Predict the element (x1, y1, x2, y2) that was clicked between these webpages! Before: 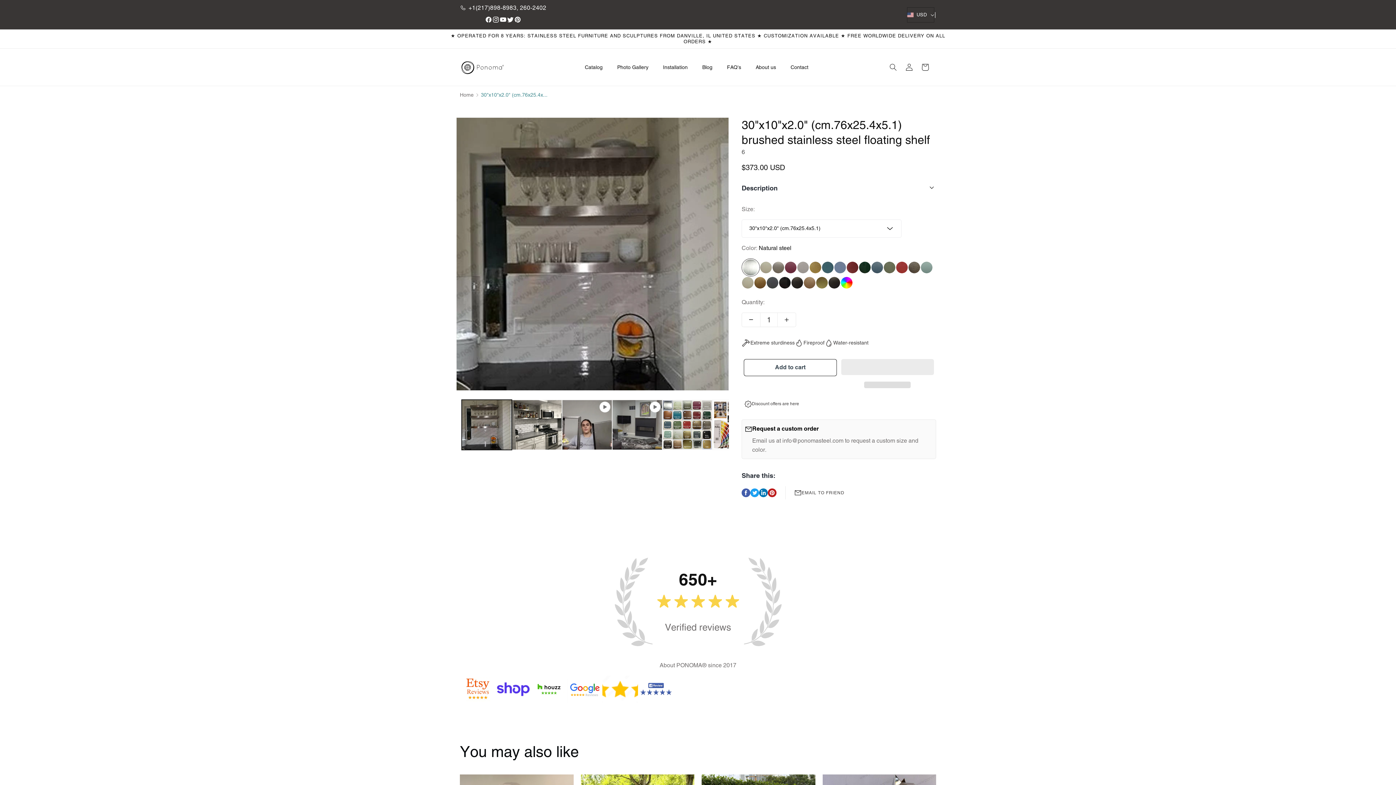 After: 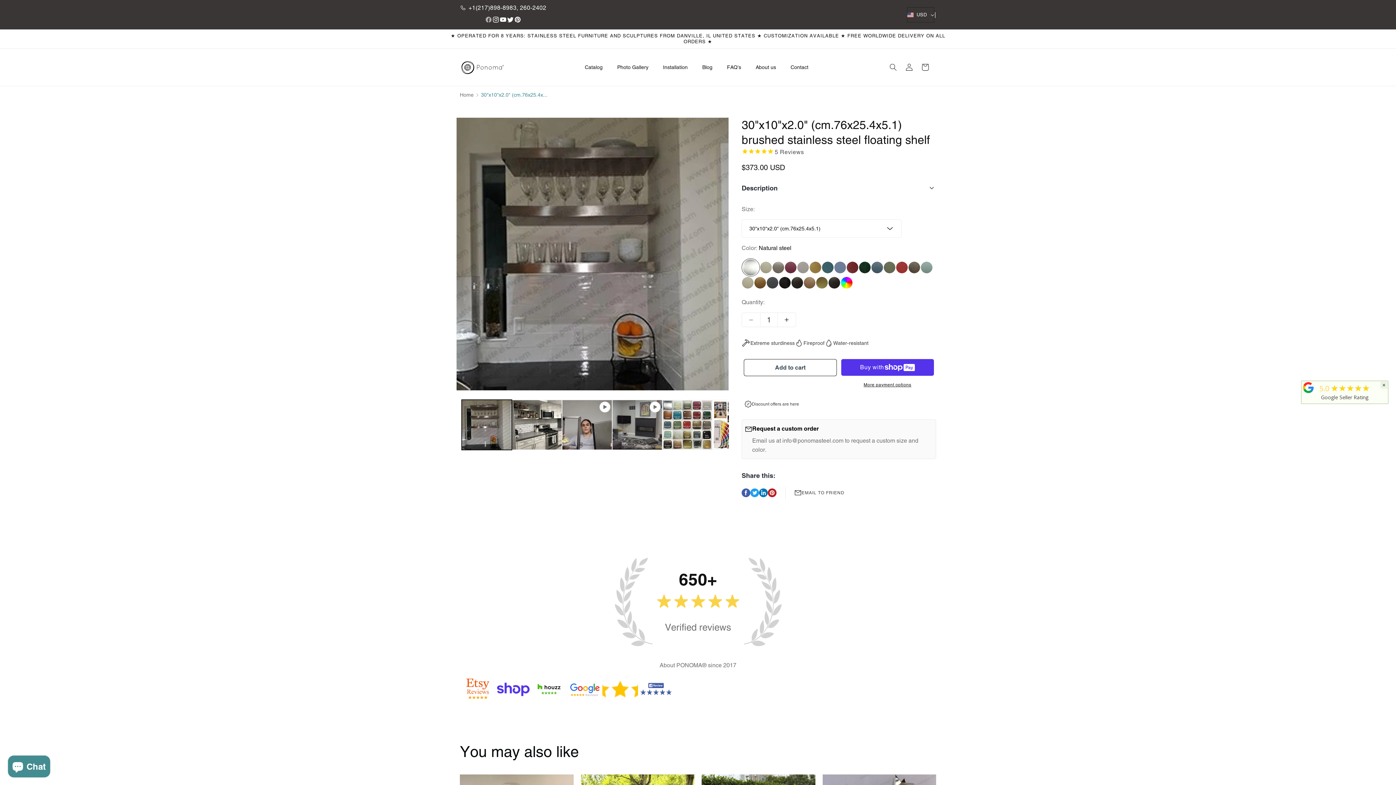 Action: bbox: (485, 16, 492, 26) label: Facebook